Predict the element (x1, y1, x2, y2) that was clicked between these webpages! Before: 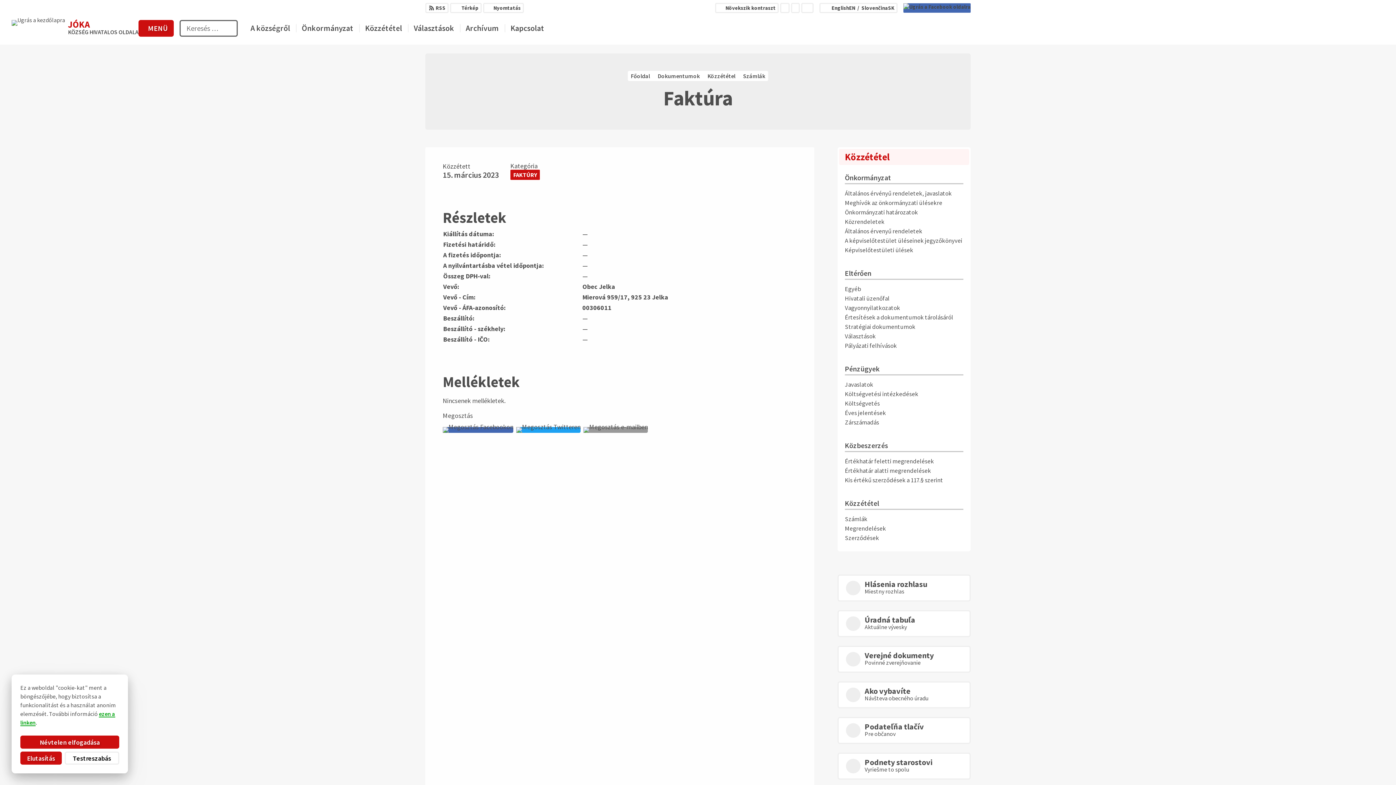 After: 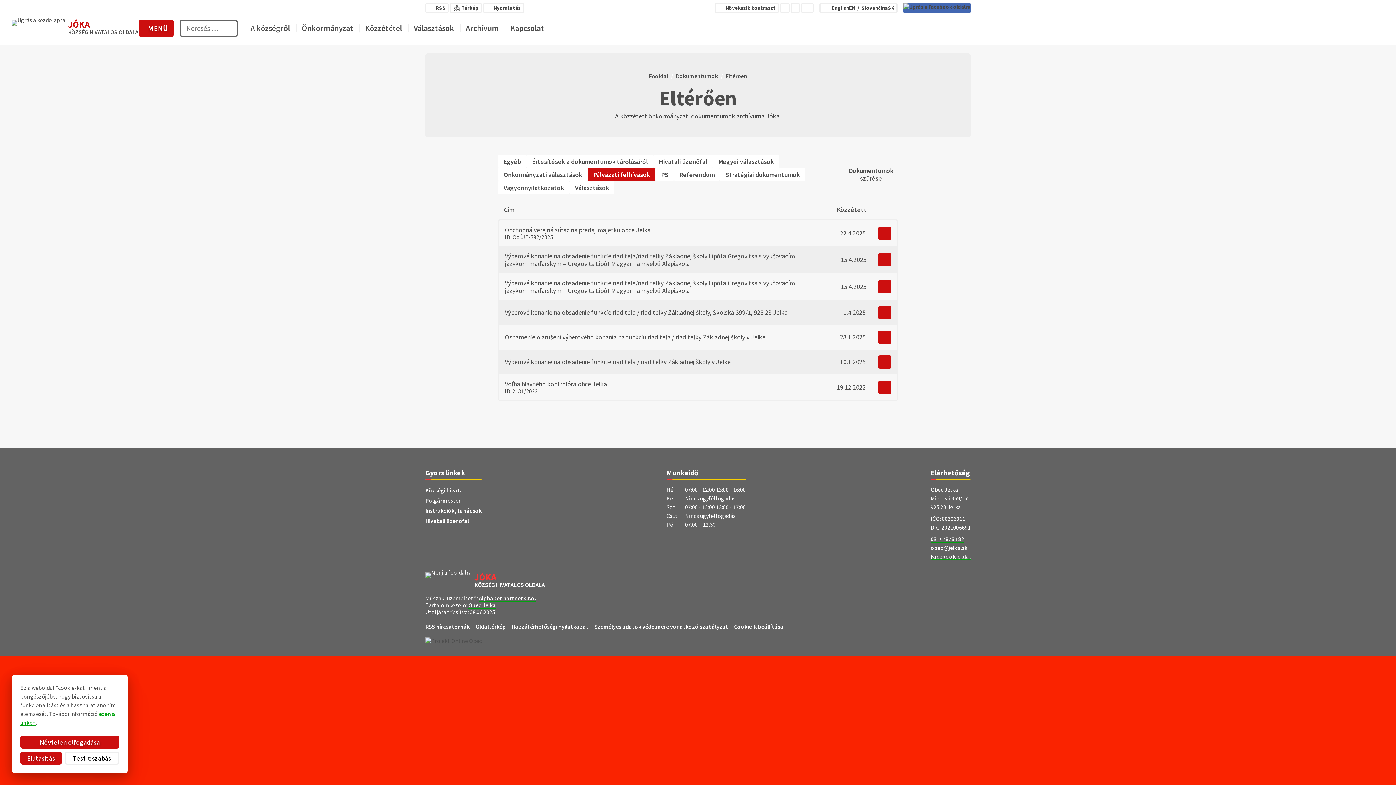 Action: label: Pályázati felhívások bbox: (840, 341, 968, 350)